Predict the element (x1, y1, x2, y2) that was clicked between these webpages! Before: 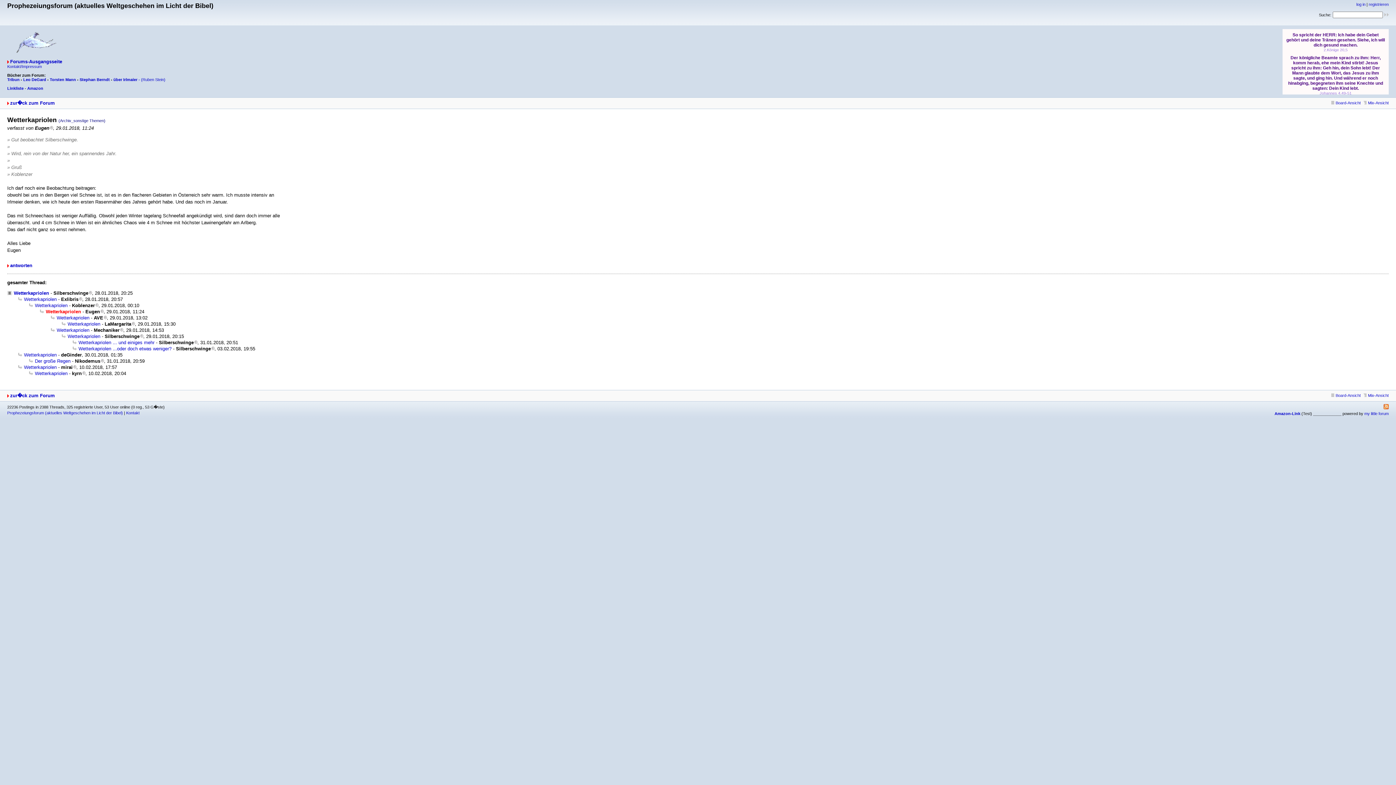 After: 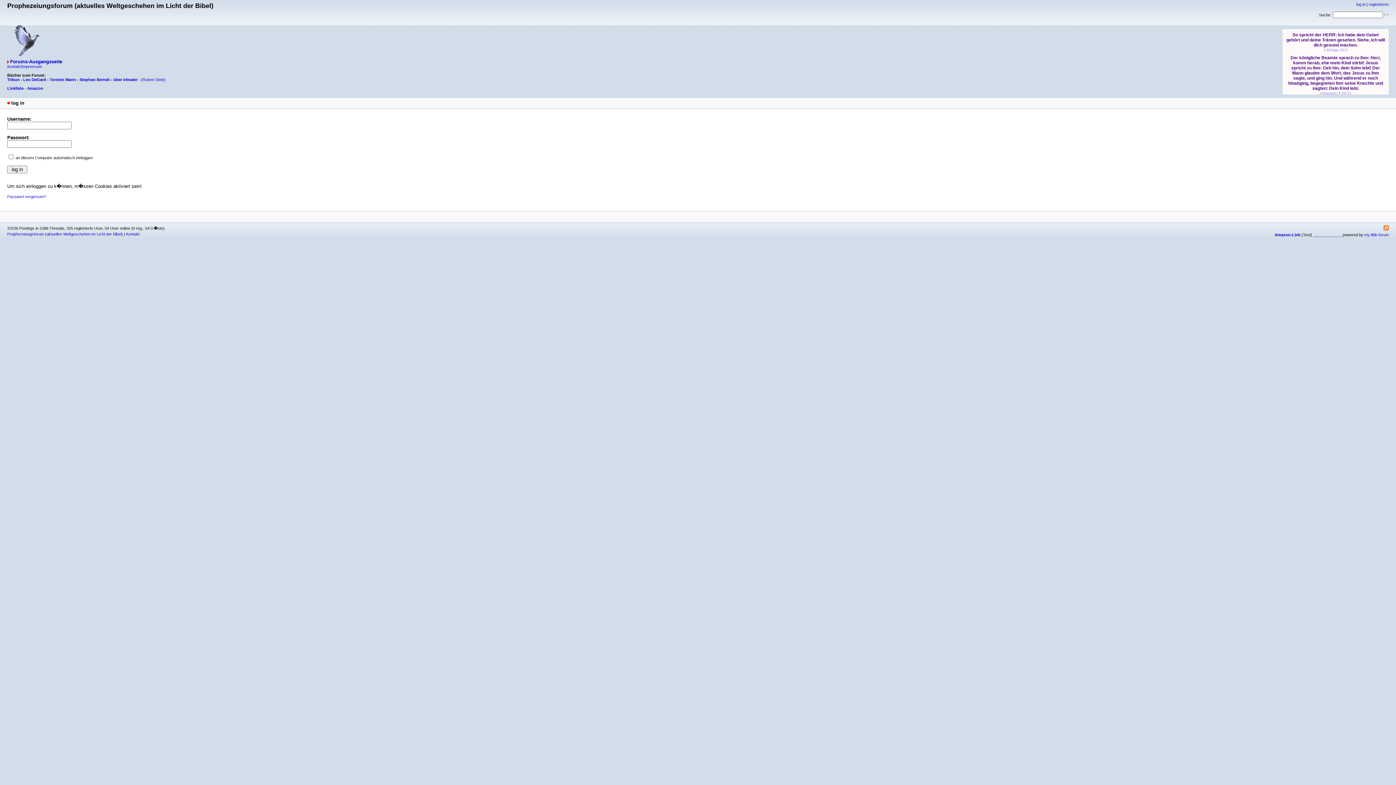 Action: label: log in bbox: (1356, 2, 1365, 6)